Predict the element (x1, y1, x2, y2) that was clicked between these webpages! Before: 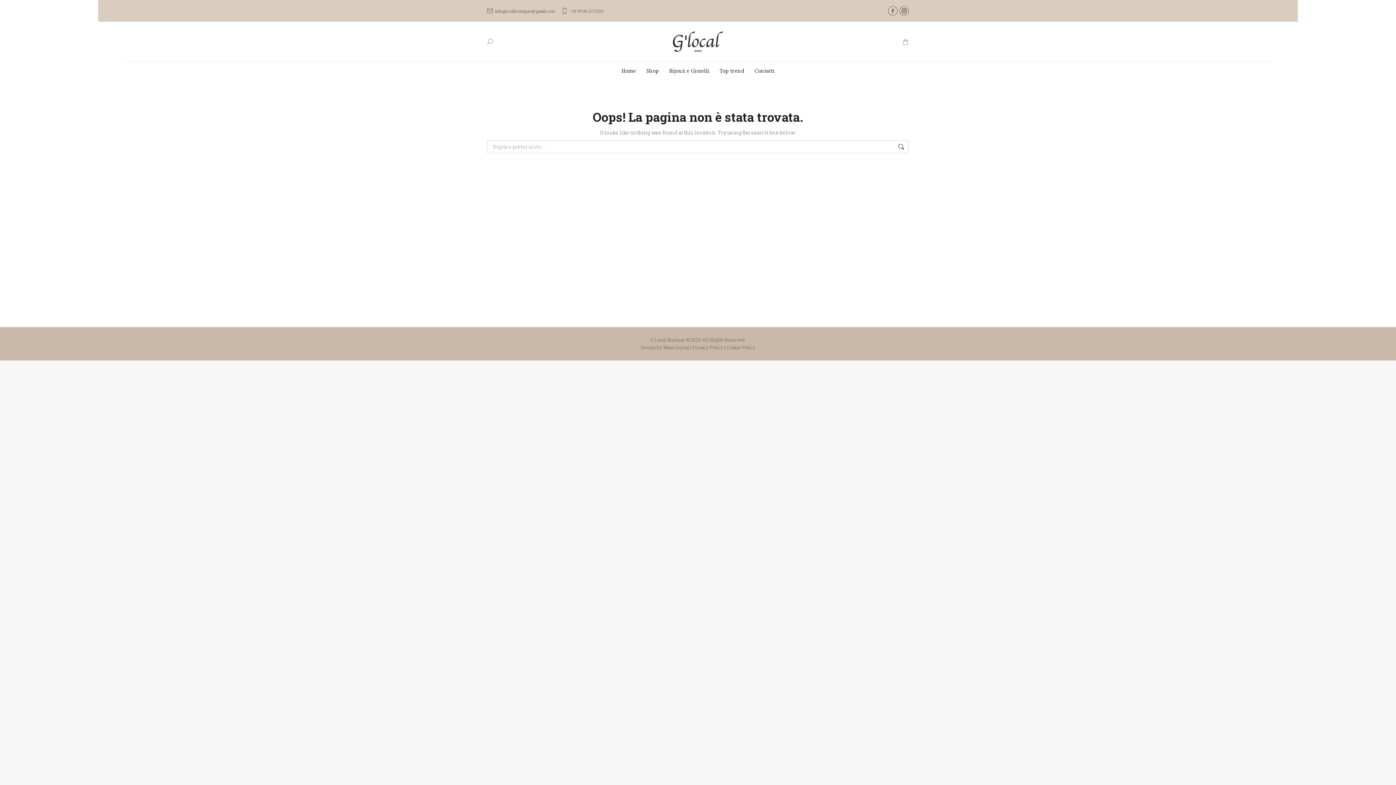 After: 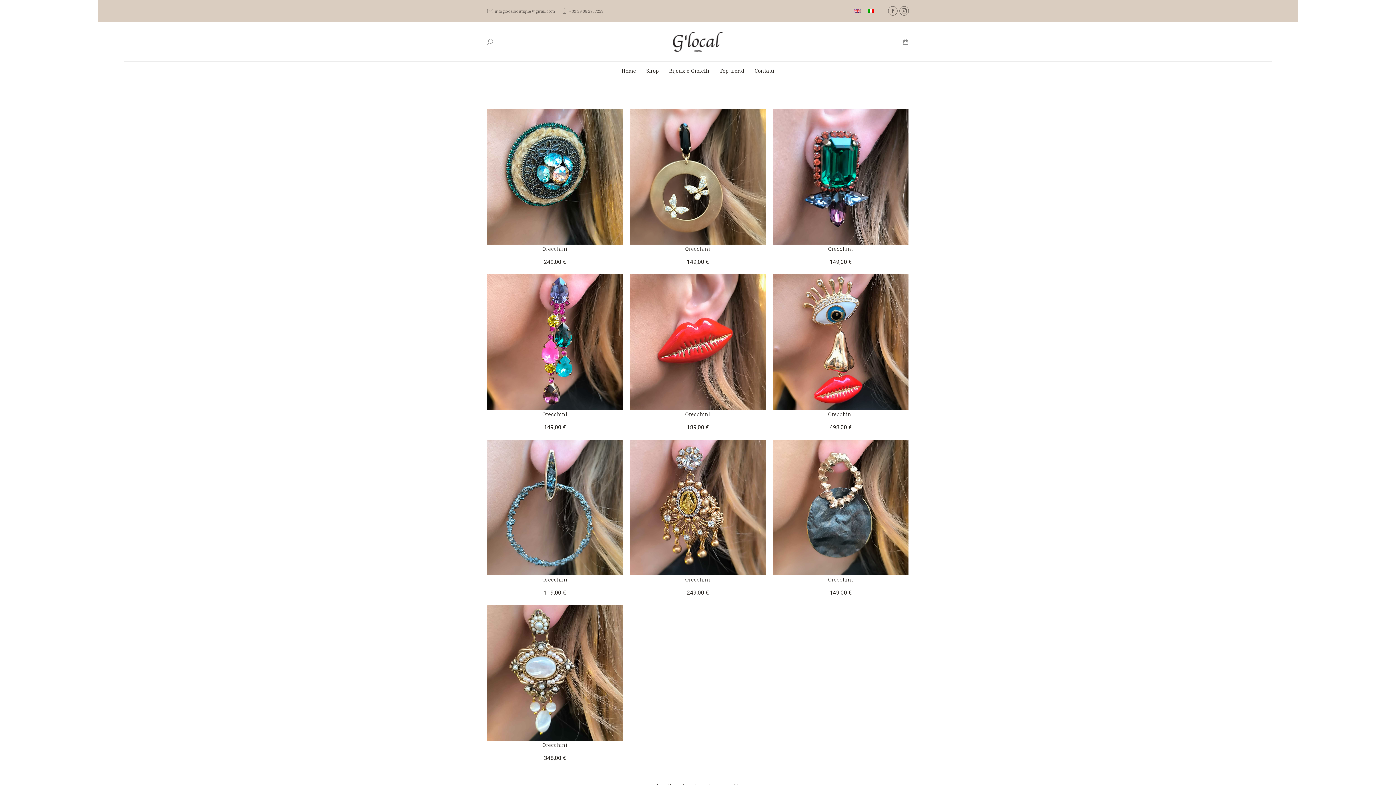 Action: bbox: (897, 140, 905, 153)